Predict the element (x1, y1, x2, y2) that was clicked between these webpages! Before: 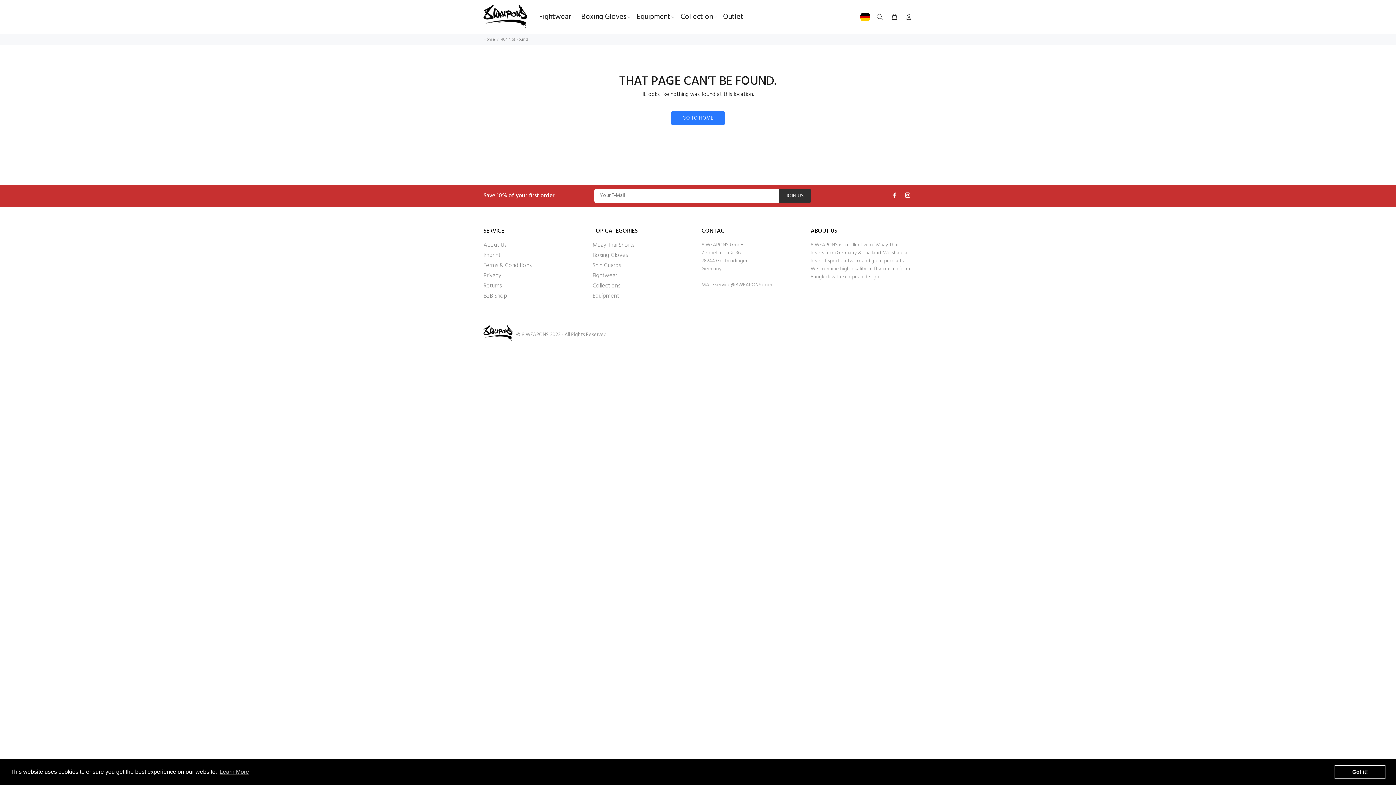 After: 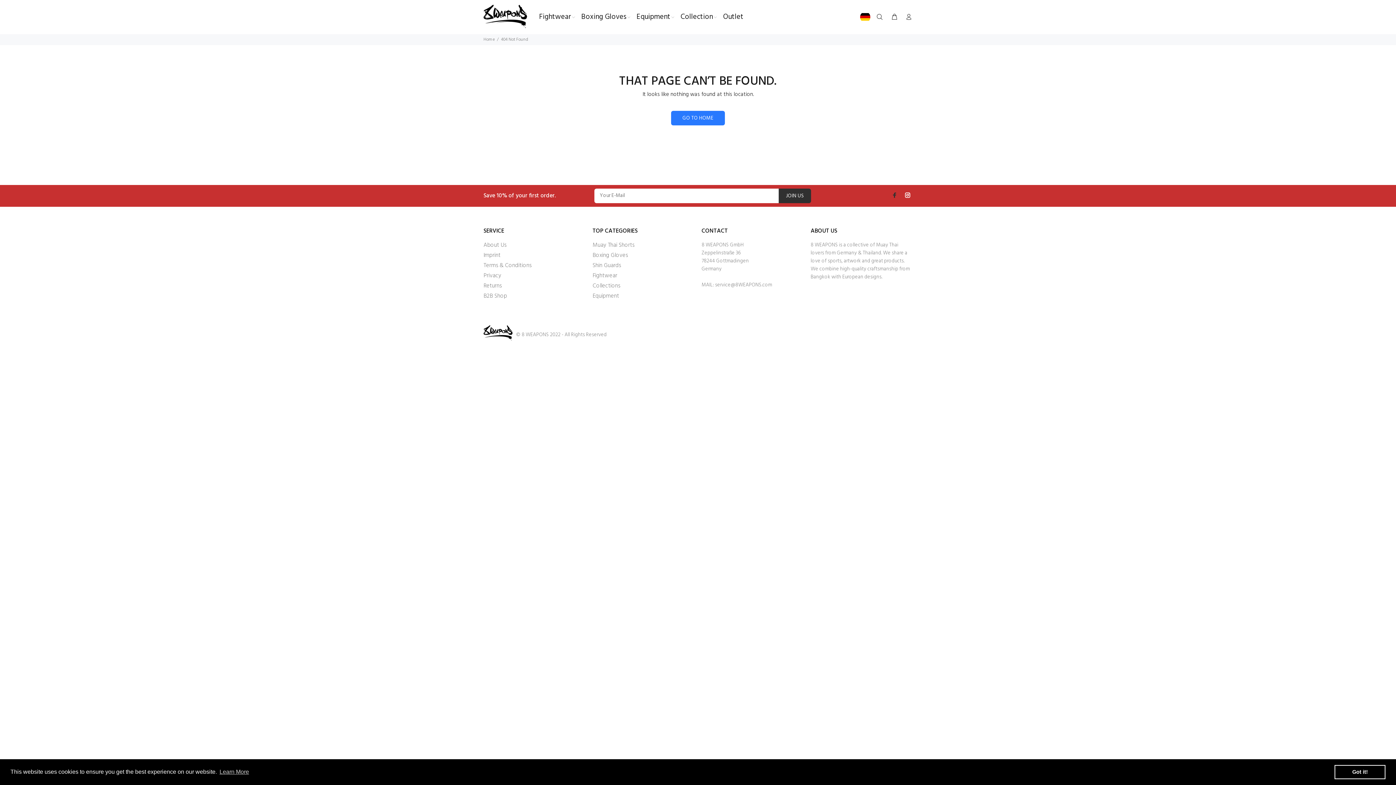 Action: bbox: (890, 190, 899, 200)